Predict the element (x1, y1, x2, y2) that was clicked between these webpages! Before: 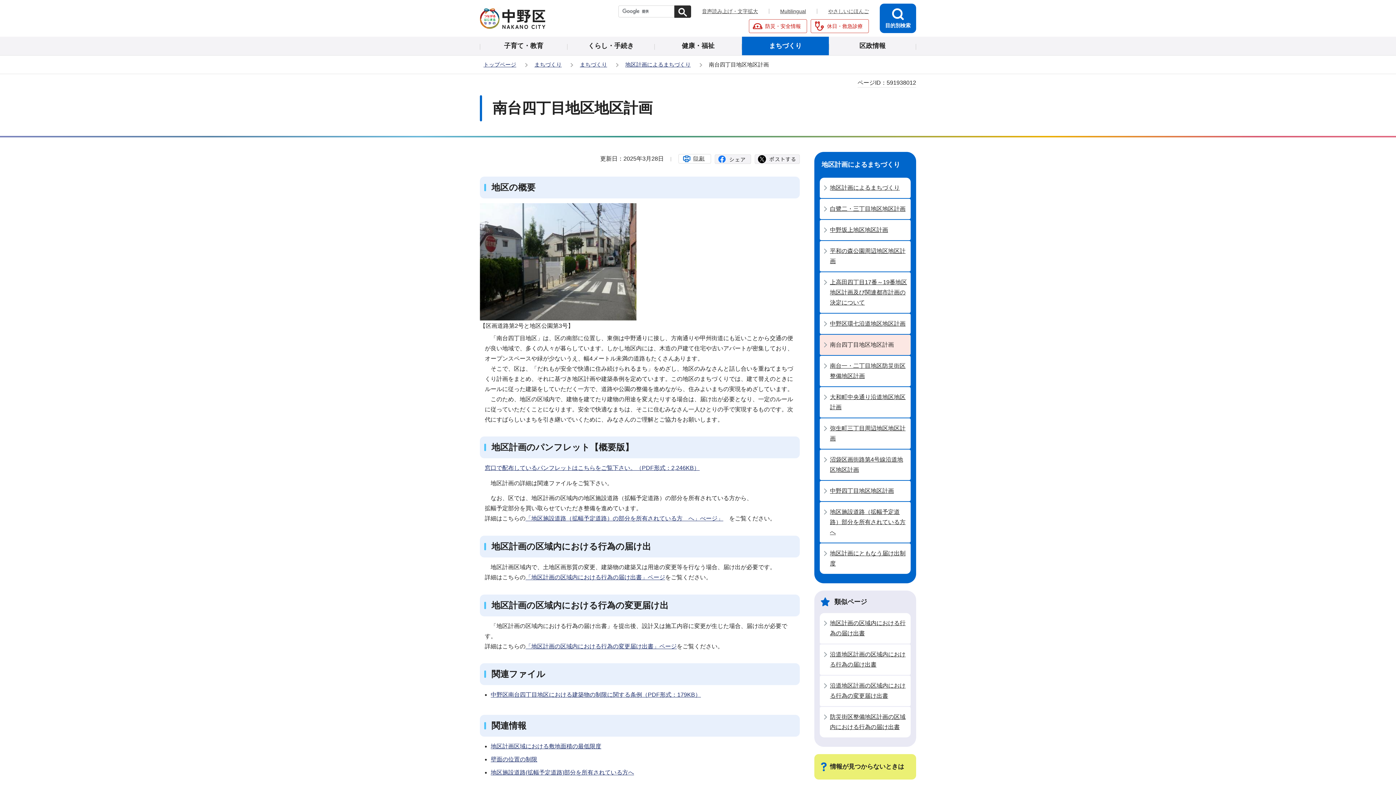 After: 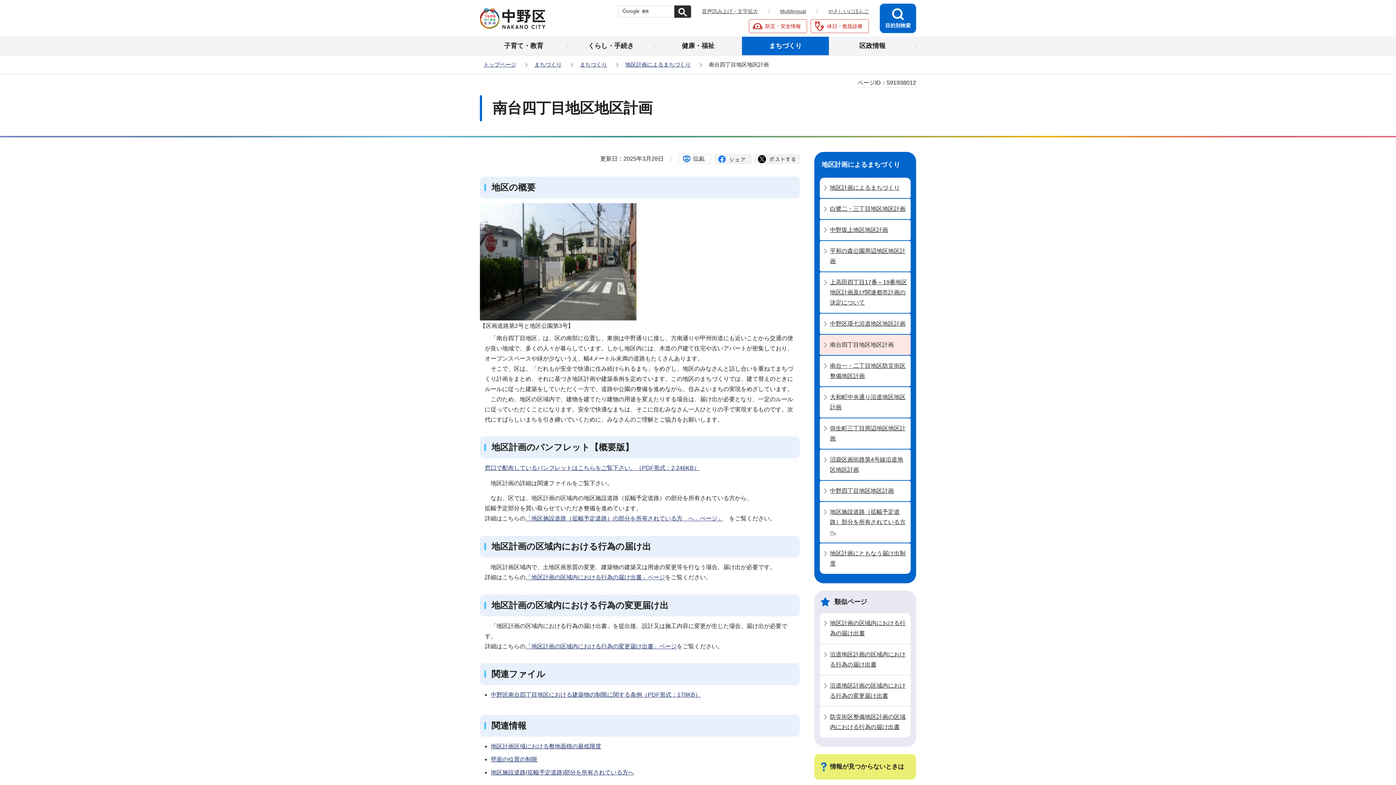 Action: bbox: (714, 155, 751, 161)